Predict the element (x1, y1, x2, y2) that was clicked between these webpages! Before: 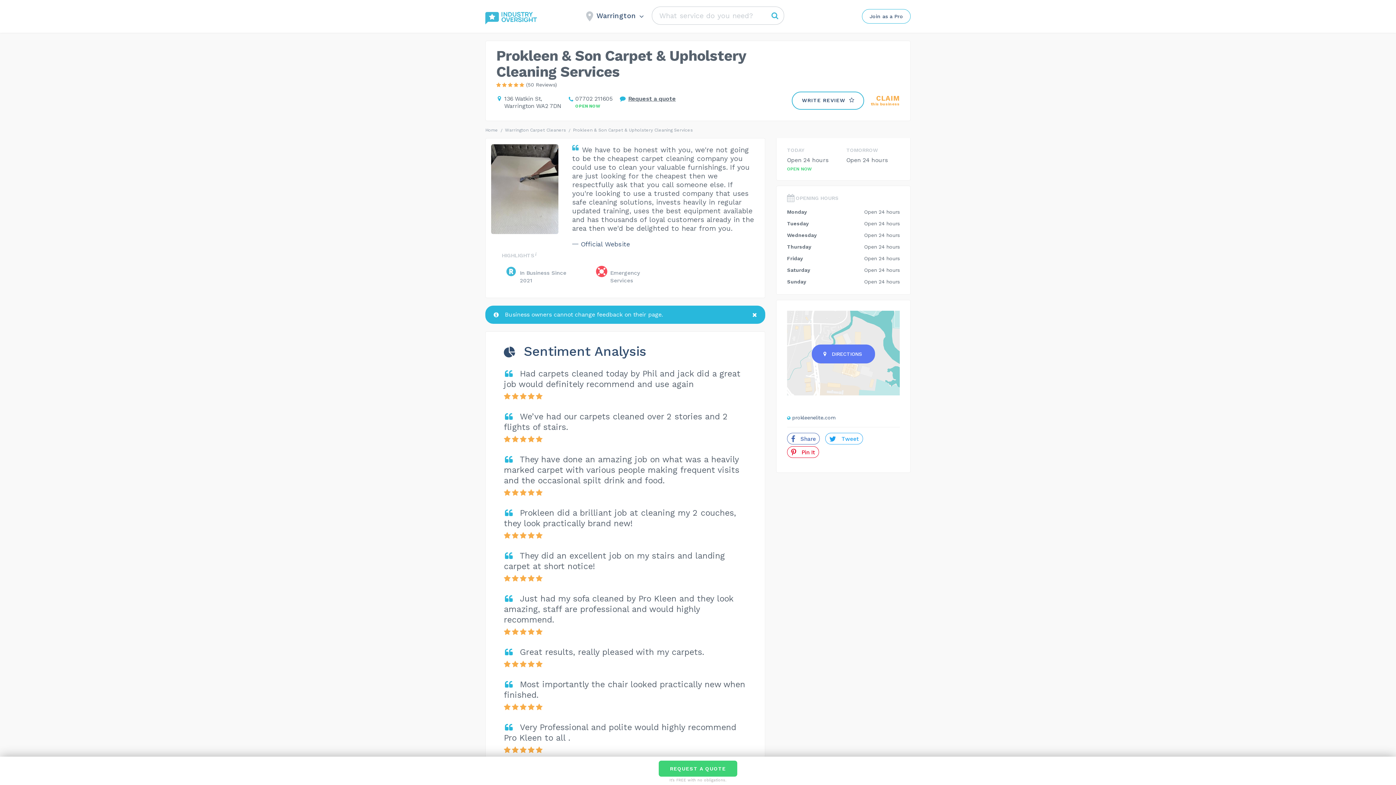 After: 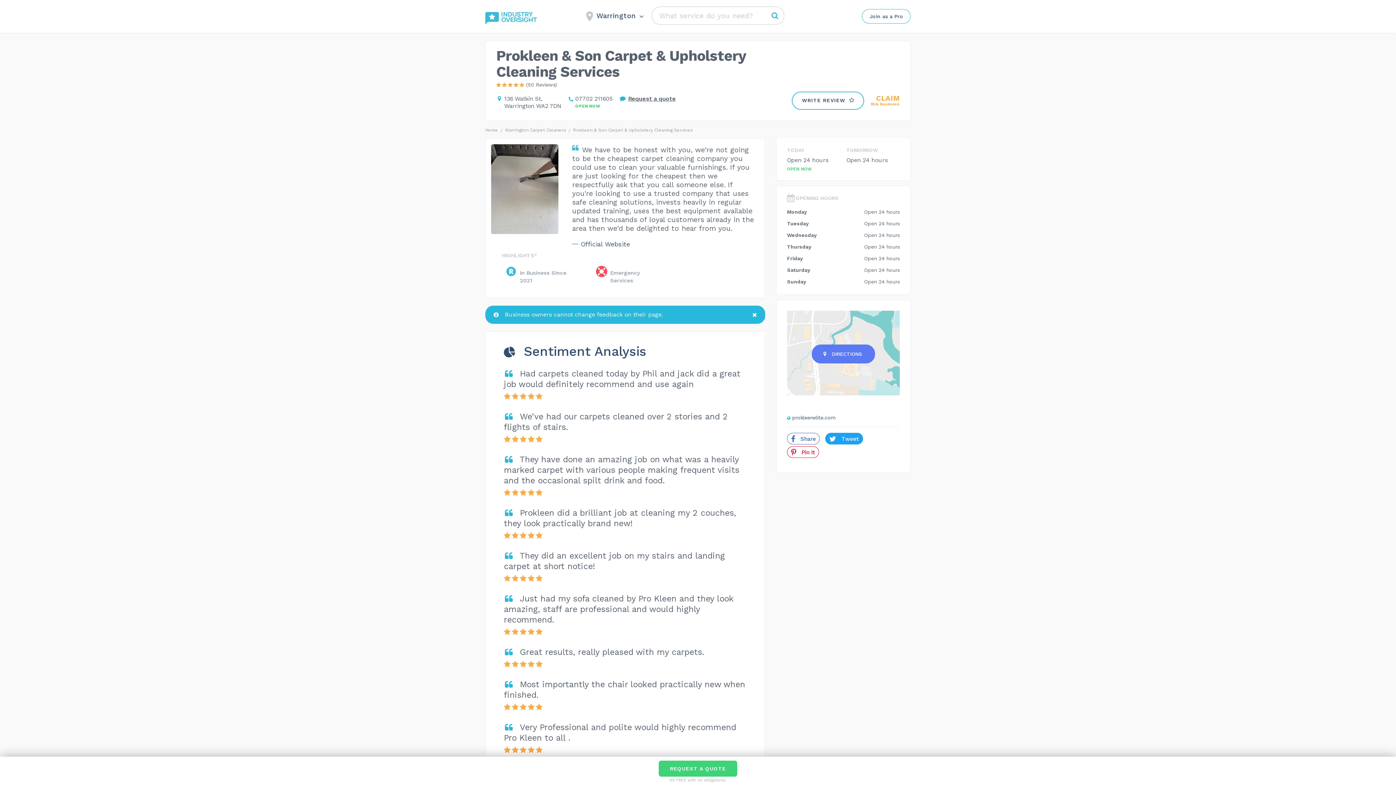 Action: bbox: (825, 433, 862, 444) label:  Tweet